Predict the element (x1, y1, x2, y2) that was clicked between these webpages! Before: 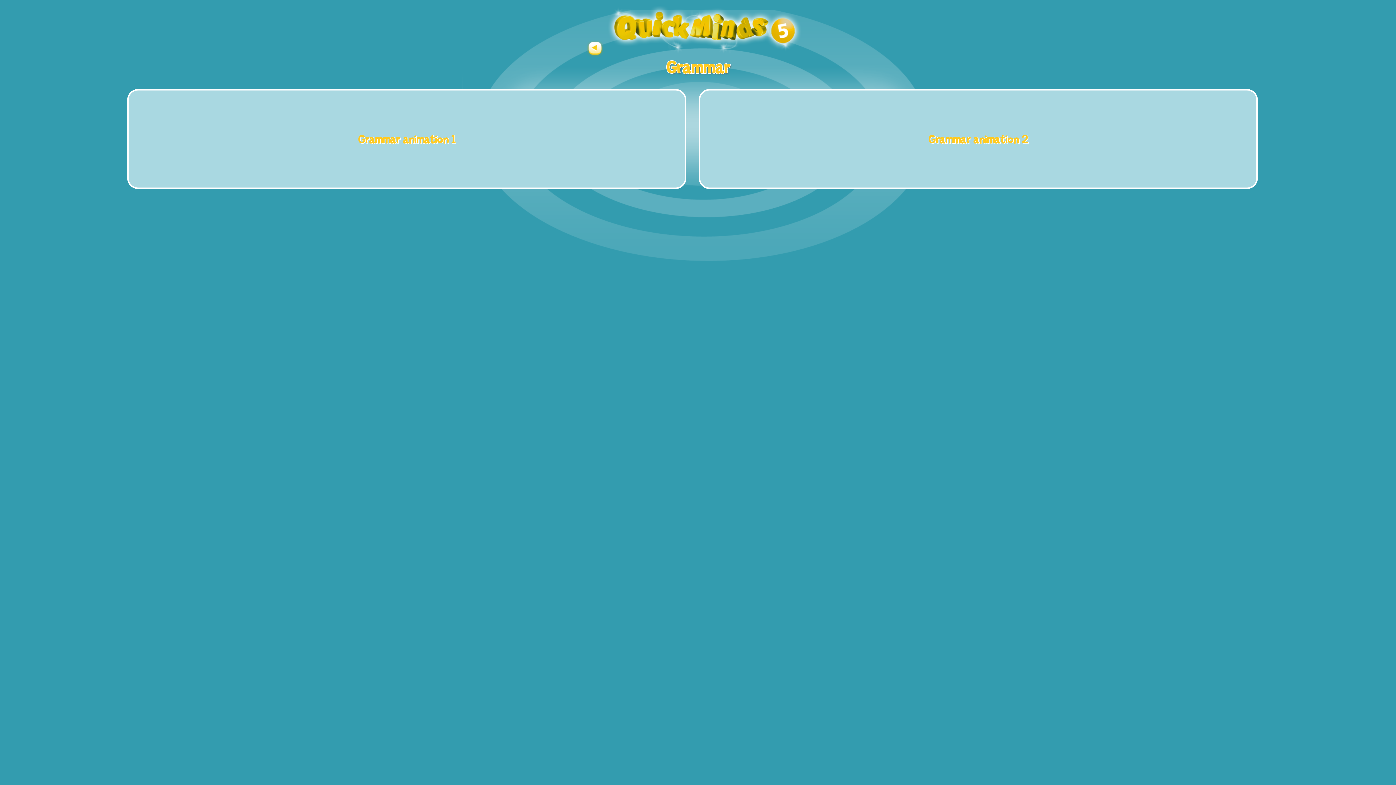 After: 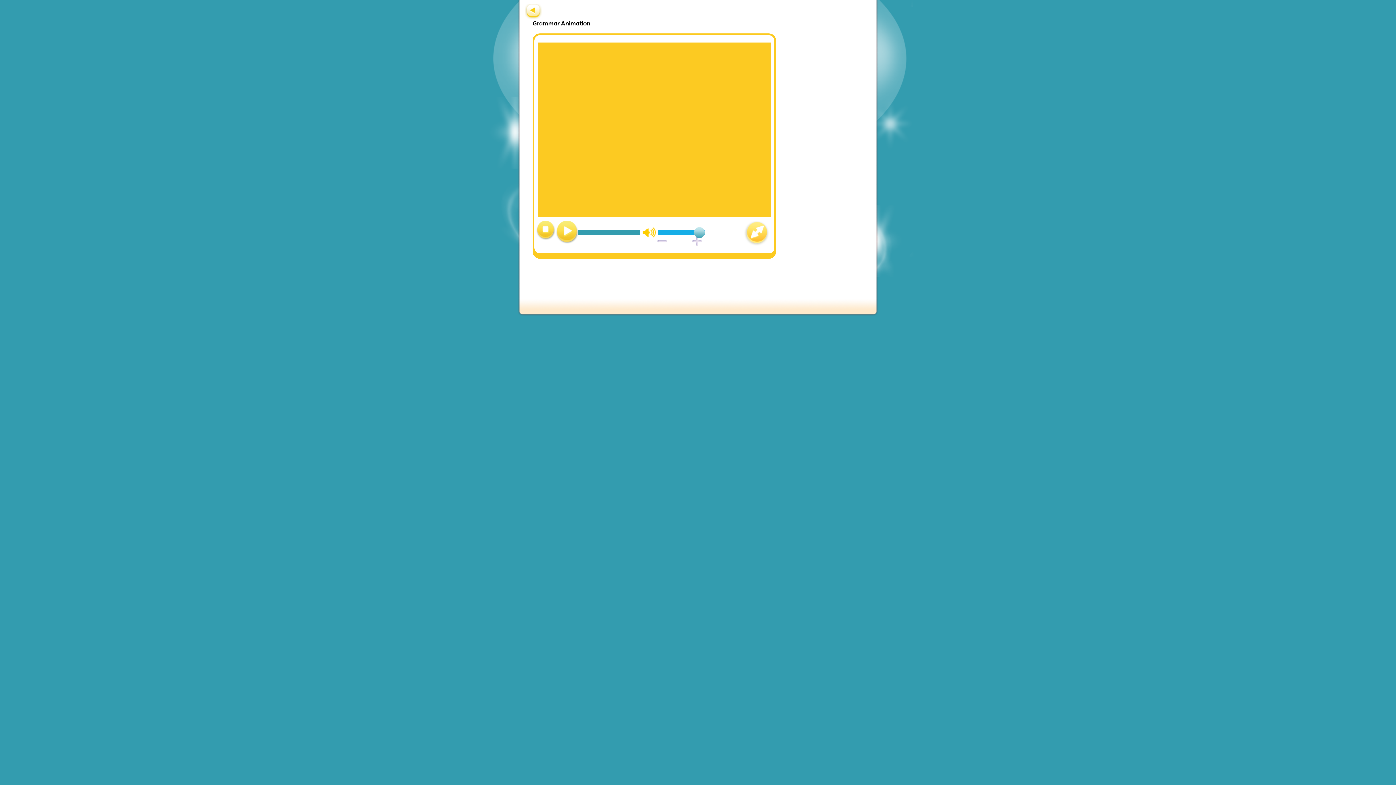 Action: label: Grammar animation 1 bbox: (127, 89, 686, 189)